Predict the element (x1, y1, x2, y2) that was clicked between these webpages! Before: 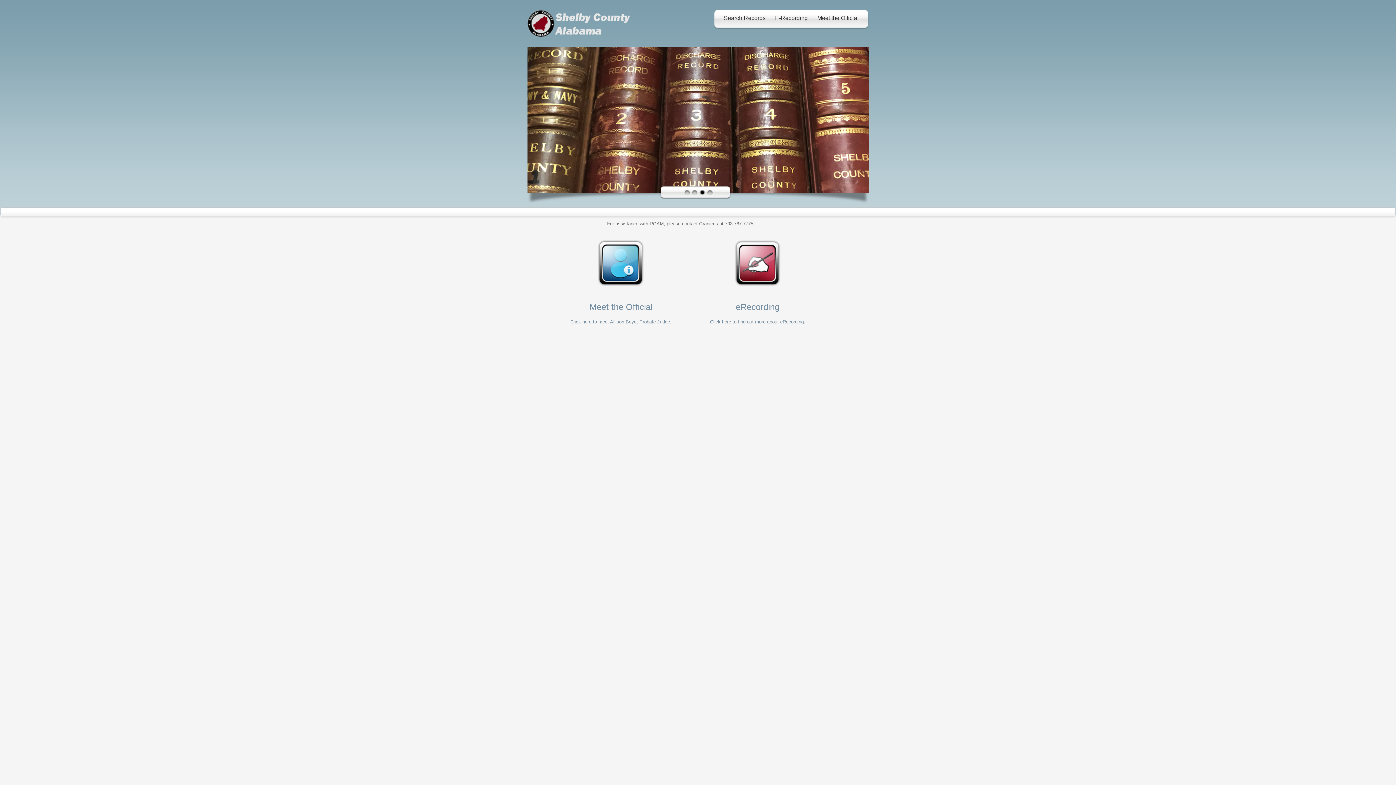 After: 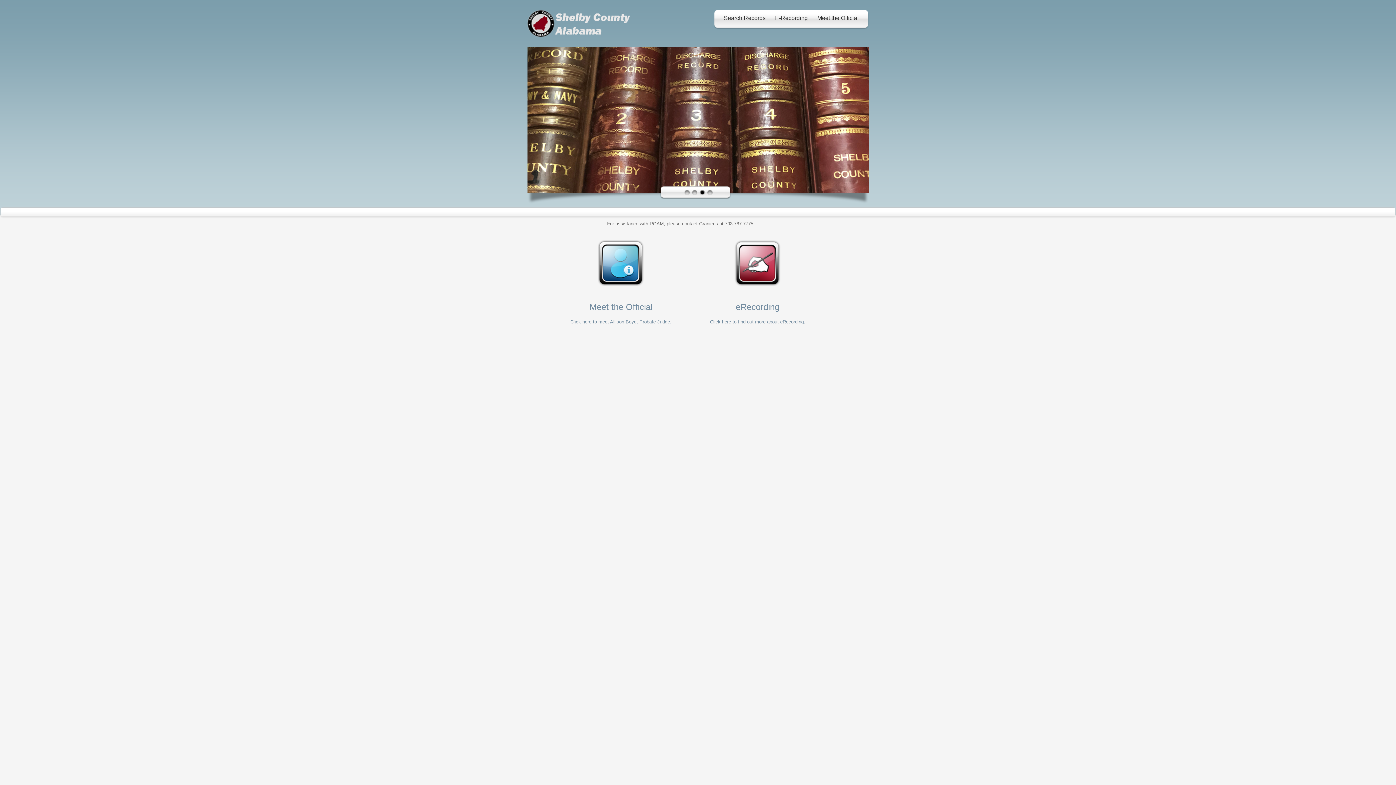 Action: bbox: (699, 190, 706, 195) label: 3